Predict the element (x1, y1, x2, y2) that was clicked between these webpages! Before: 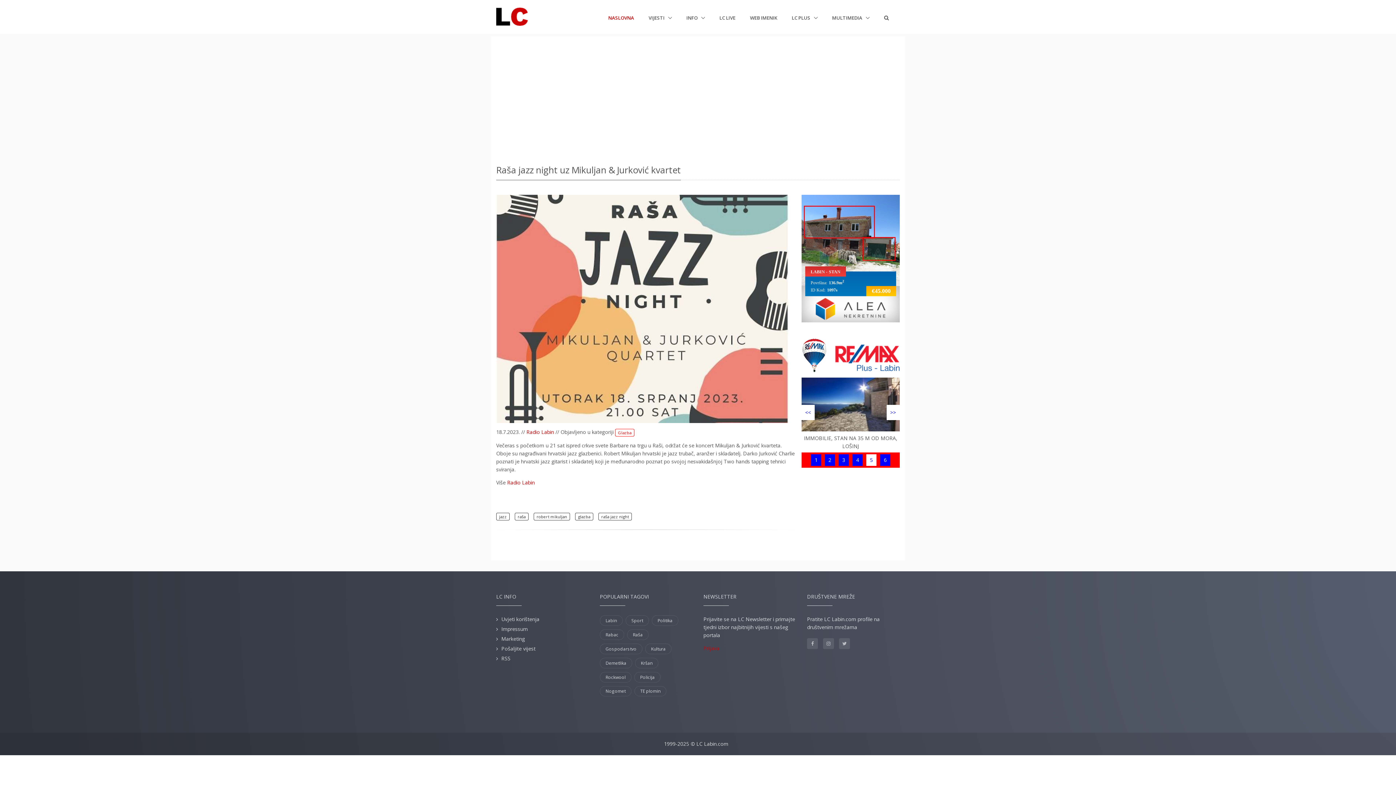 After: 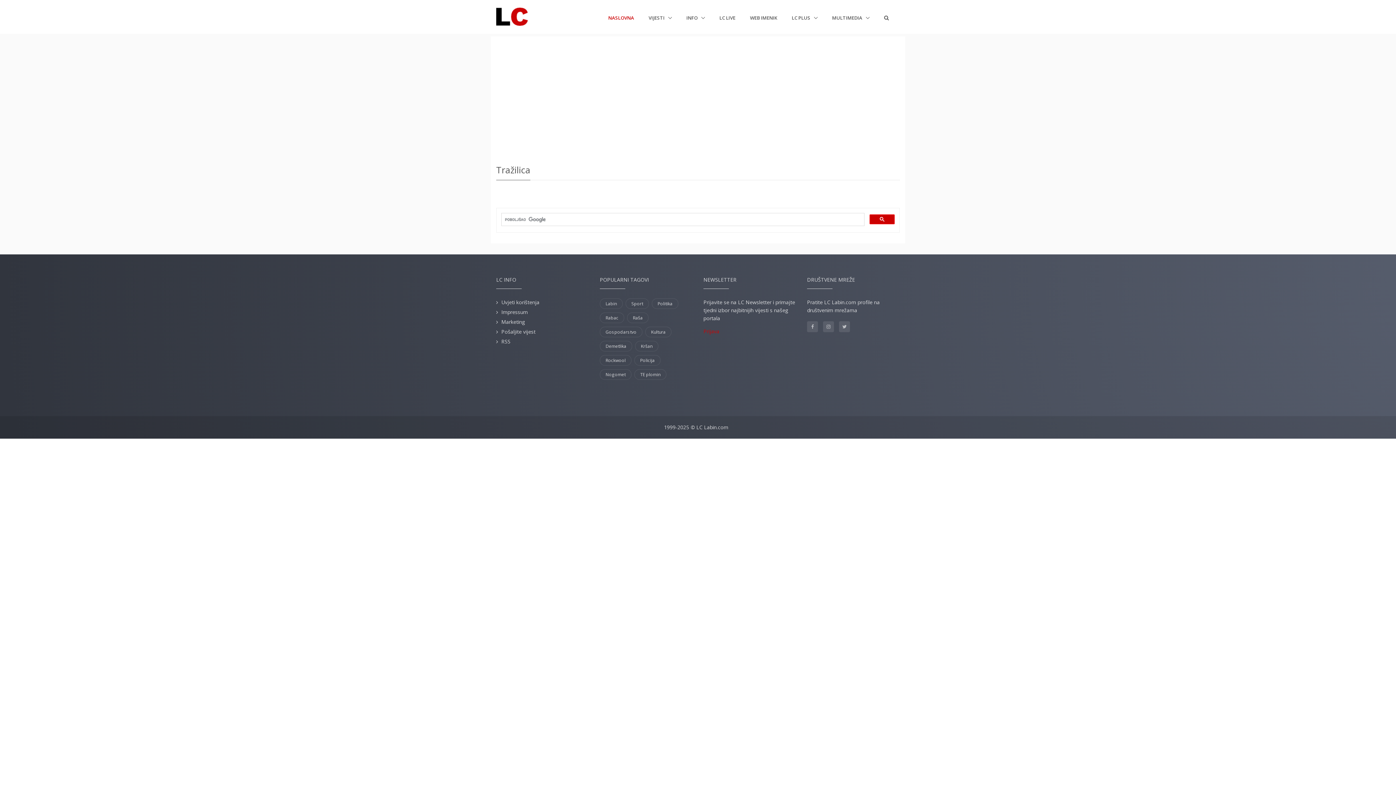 Action: bbox: (884, 11, 892, 23)